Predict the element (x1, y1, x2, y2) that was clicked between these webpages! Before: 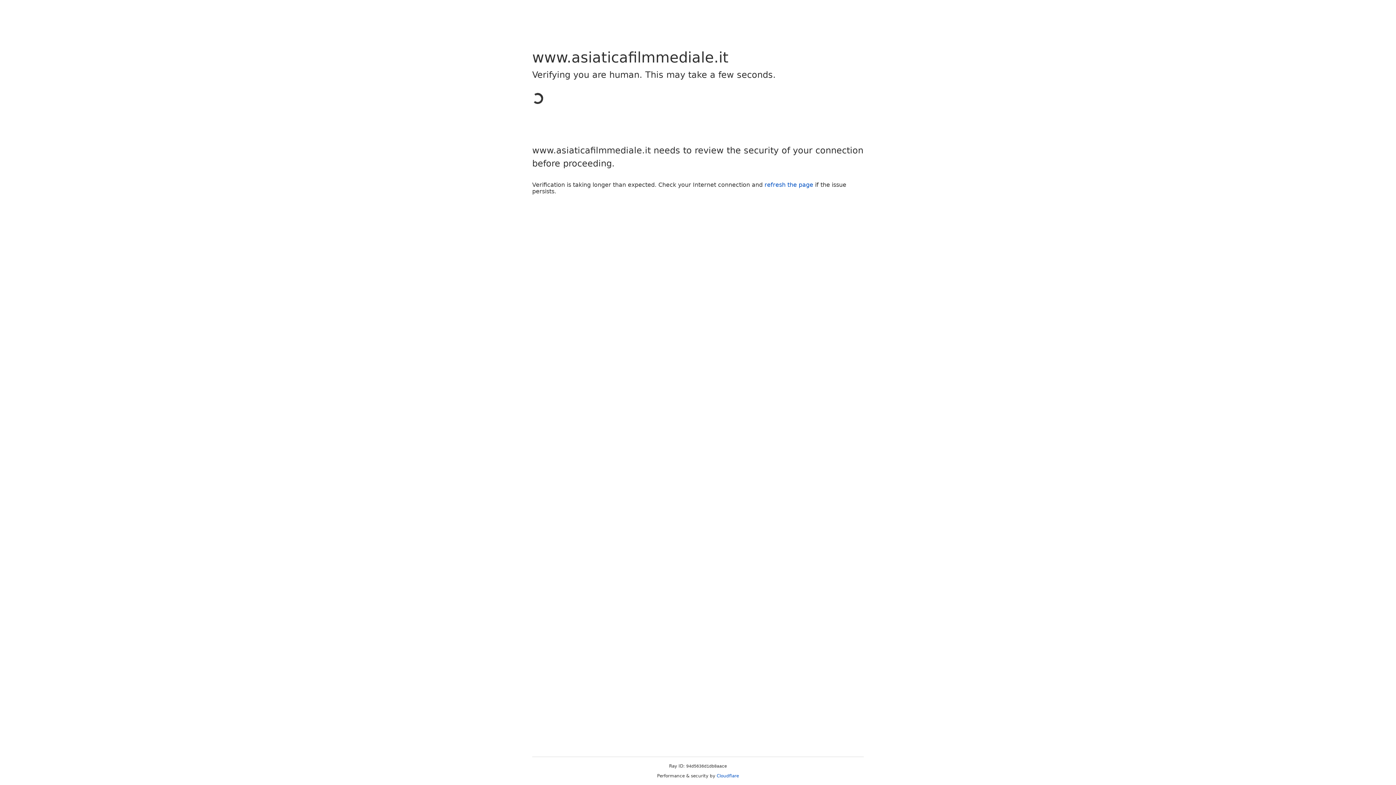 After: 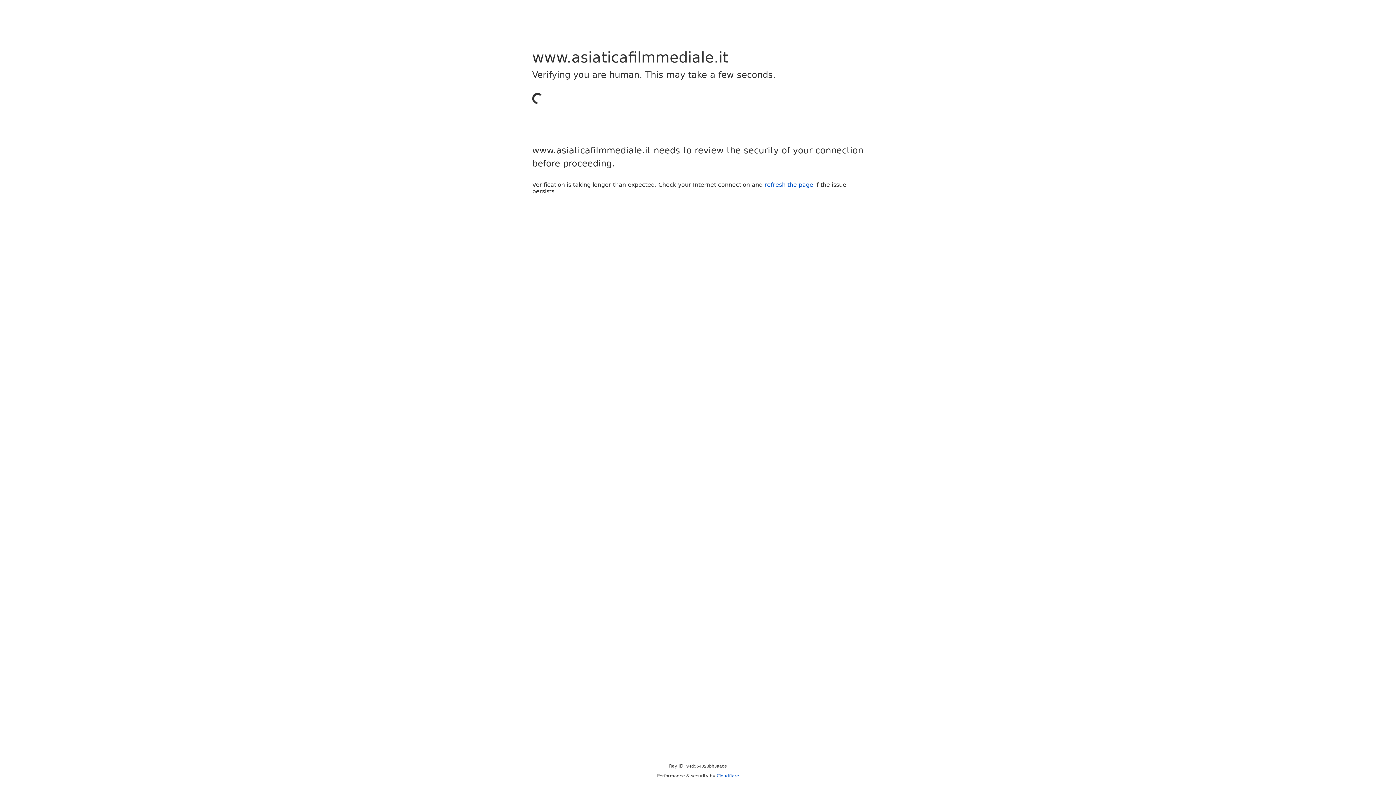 Action: bbox: (716, 773, 739, 778) label: Cloudflare